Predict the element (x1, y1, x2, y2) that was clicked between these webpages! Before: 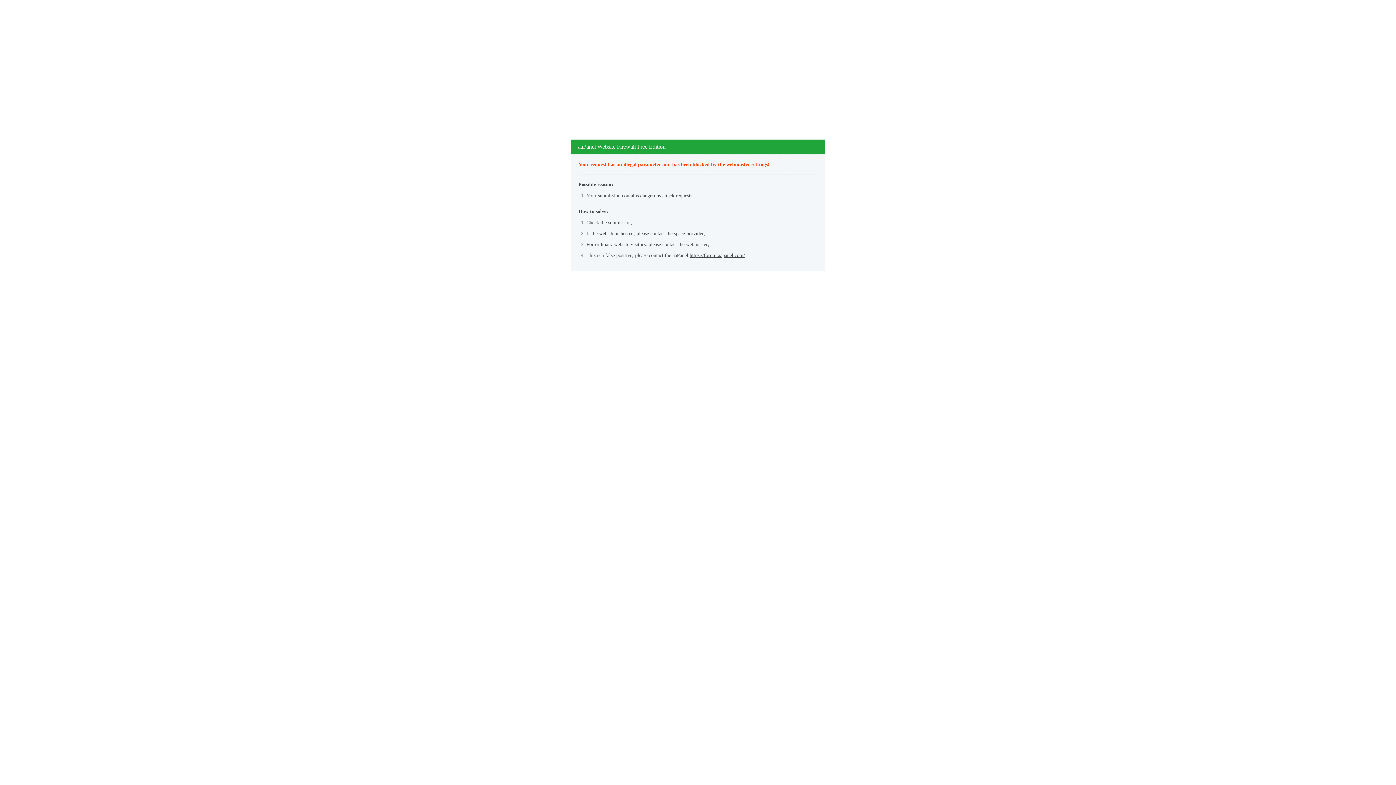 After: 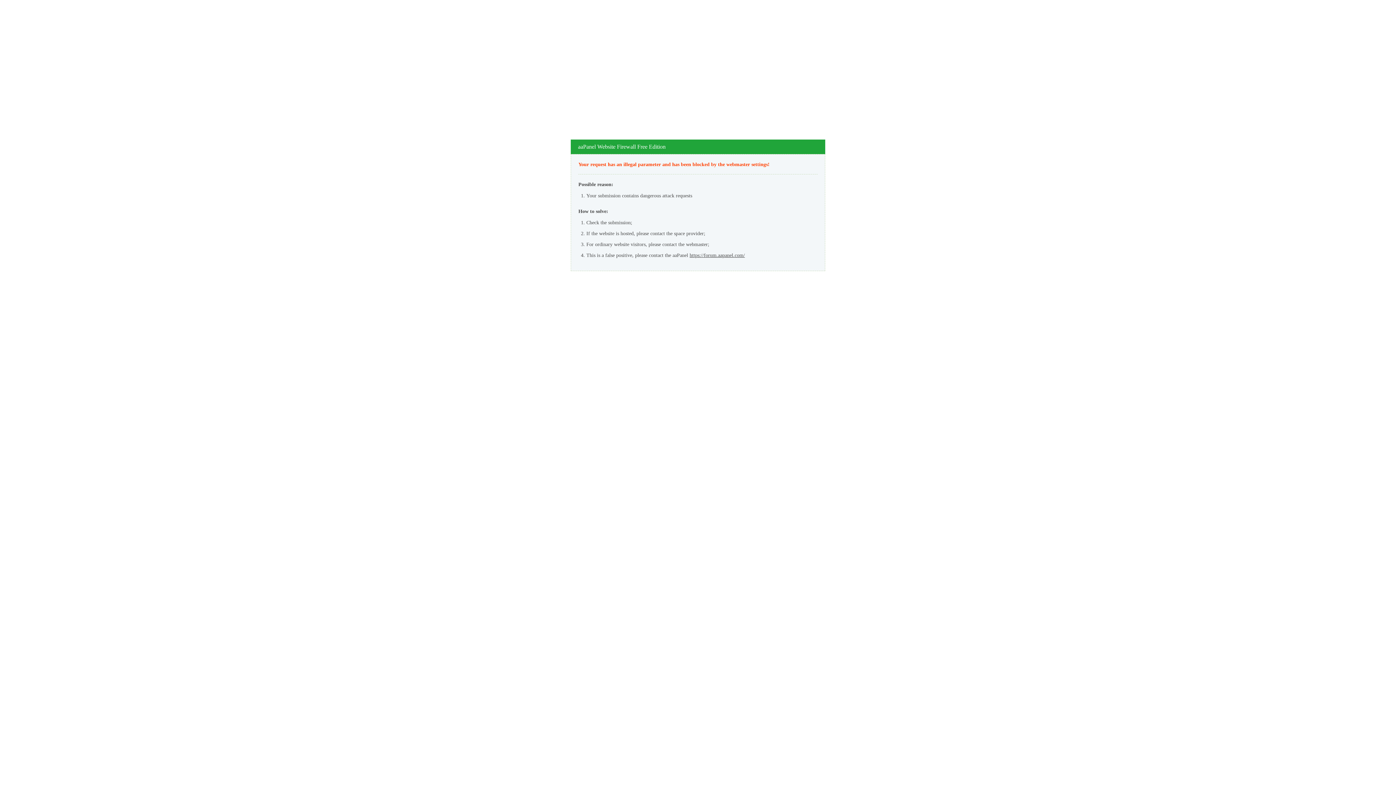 Action: label: https://forum.aapanel.com/ bbox: (689, 252, 745, 258)